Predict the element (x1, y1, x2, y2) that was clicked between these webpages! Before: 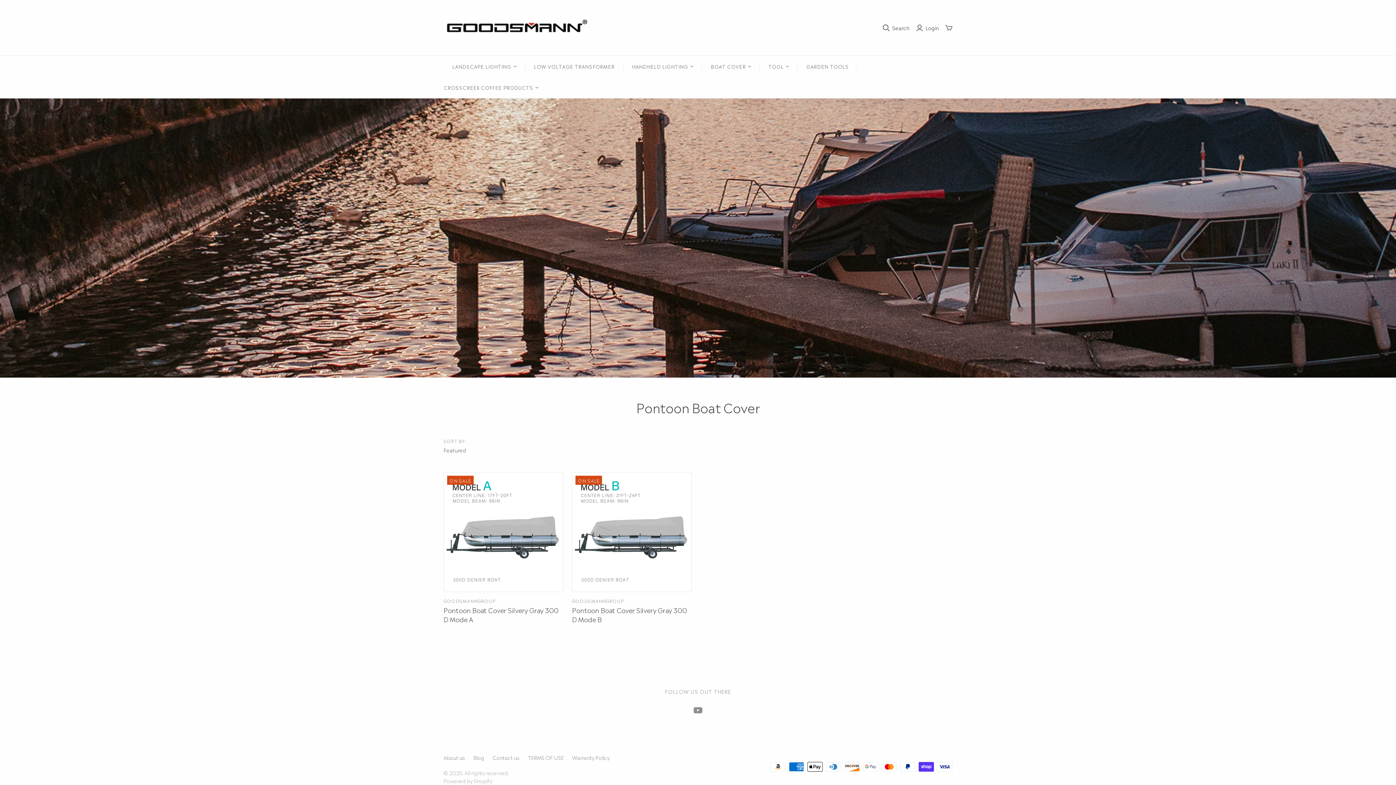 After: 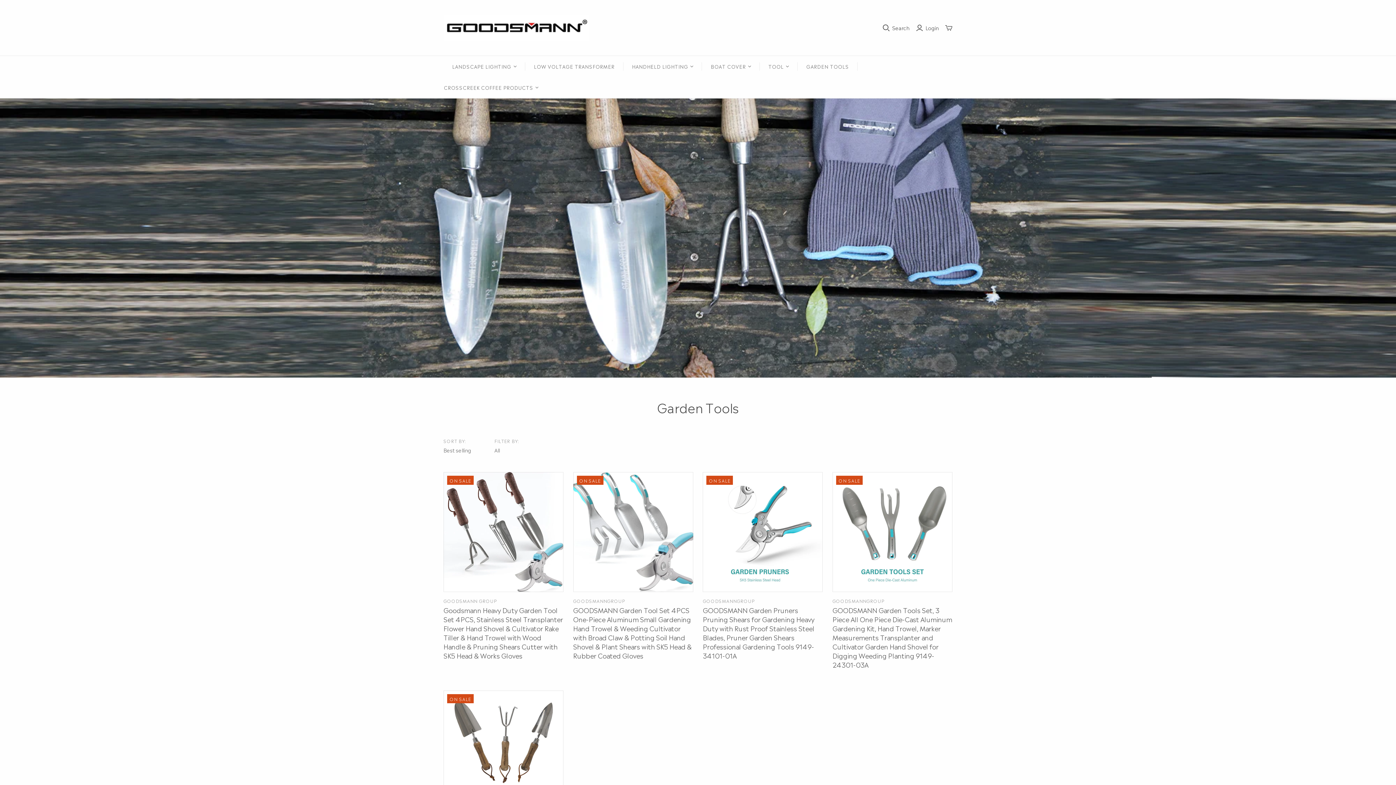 Action: bbox: (797, 56, 857, 77) label: GARDEN TOOLS